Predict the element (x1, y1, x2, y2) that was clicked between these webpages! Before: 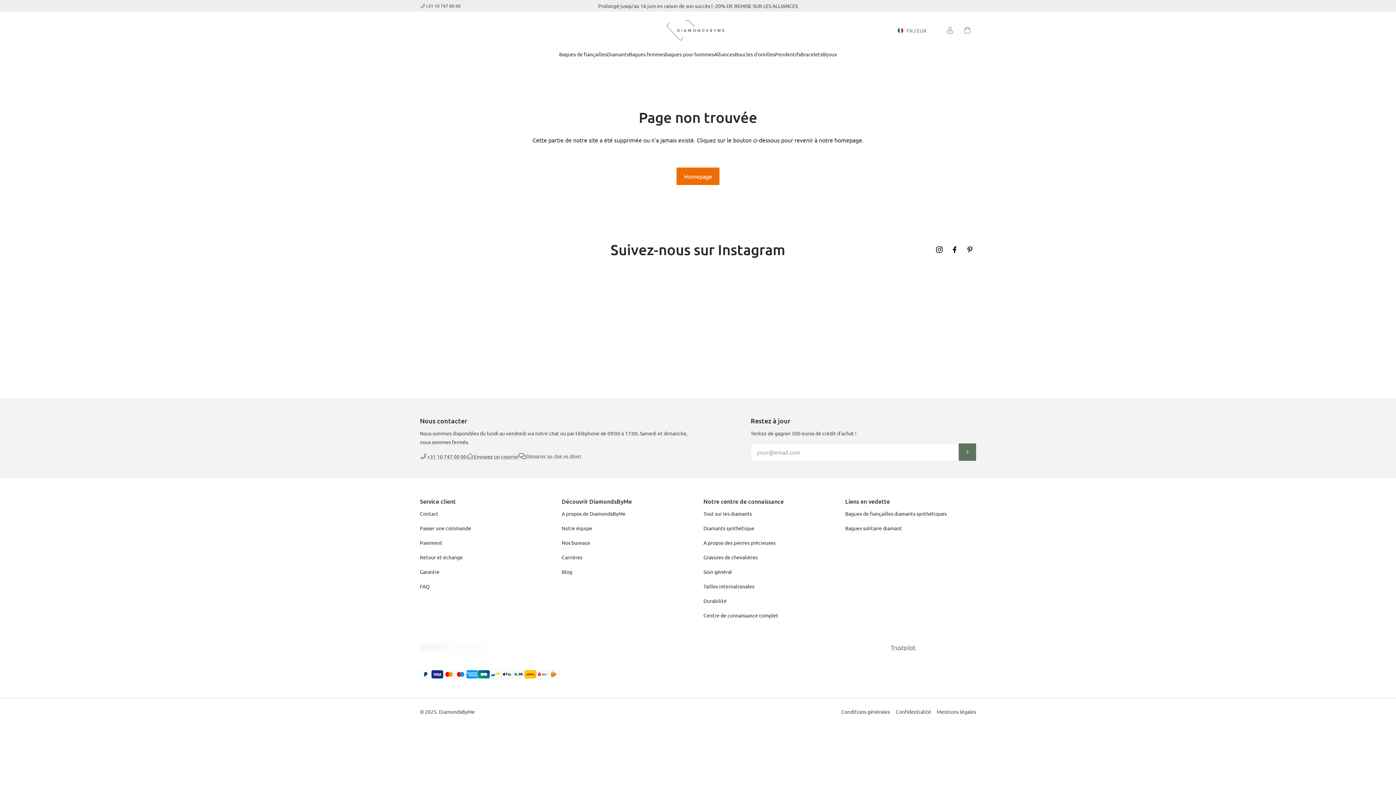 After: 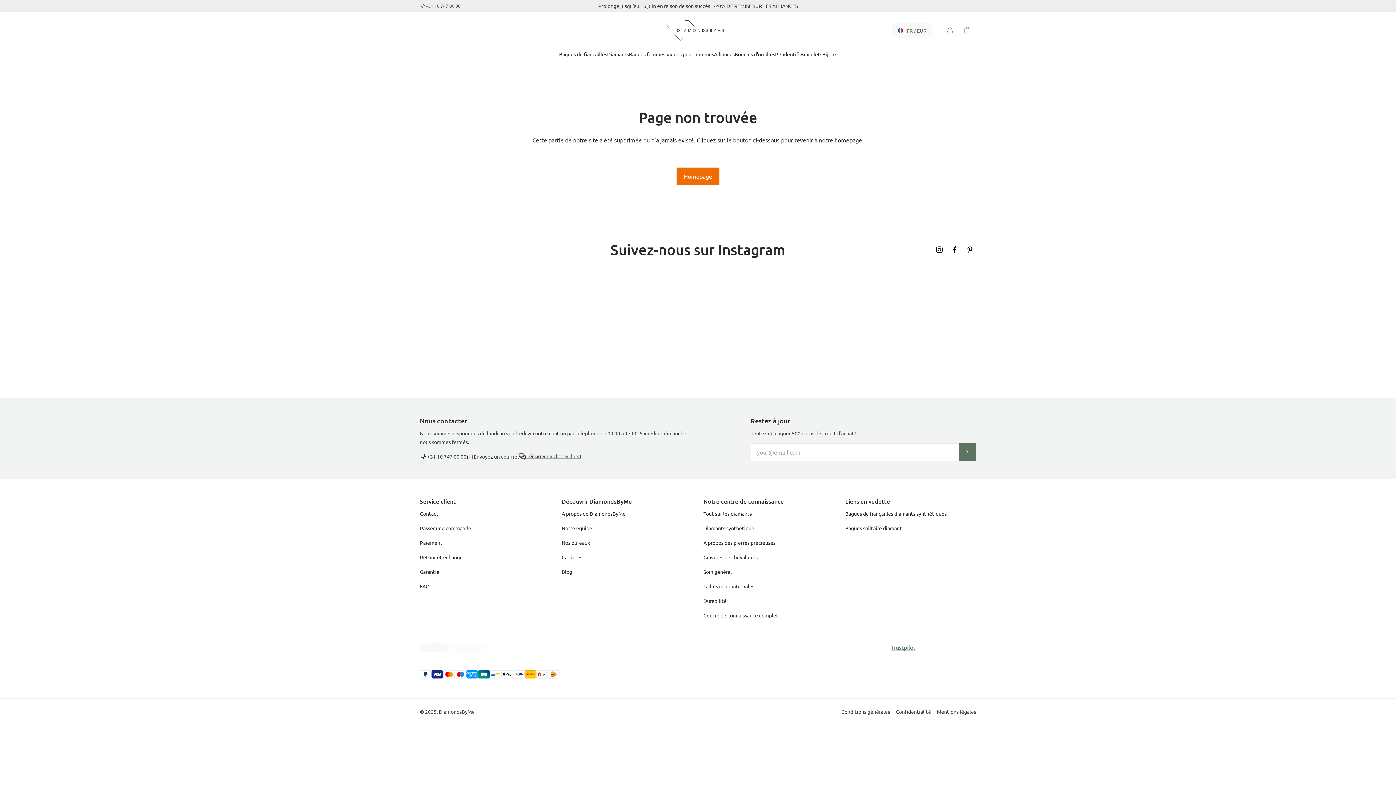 Action: bbox: (892, 23, 932, 37) label: FR / EUR